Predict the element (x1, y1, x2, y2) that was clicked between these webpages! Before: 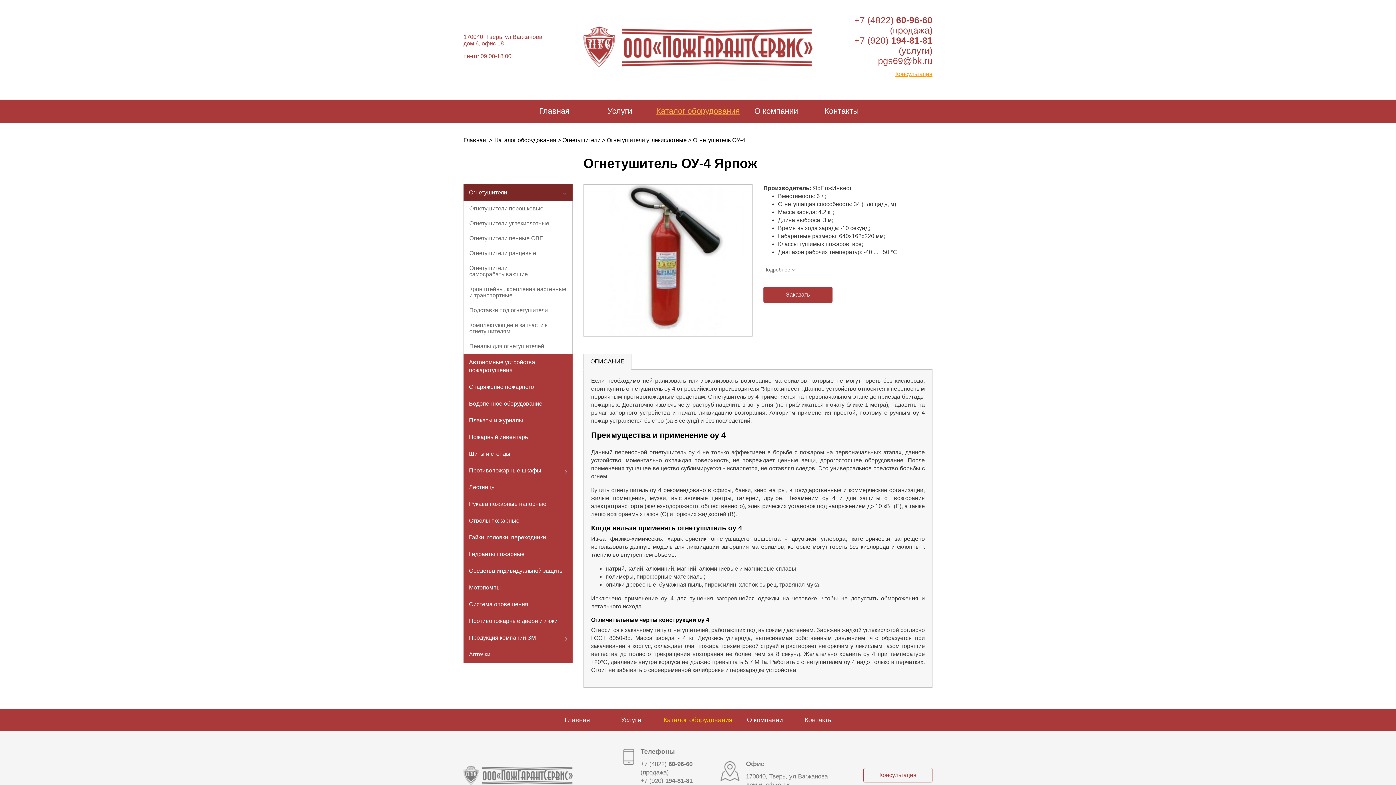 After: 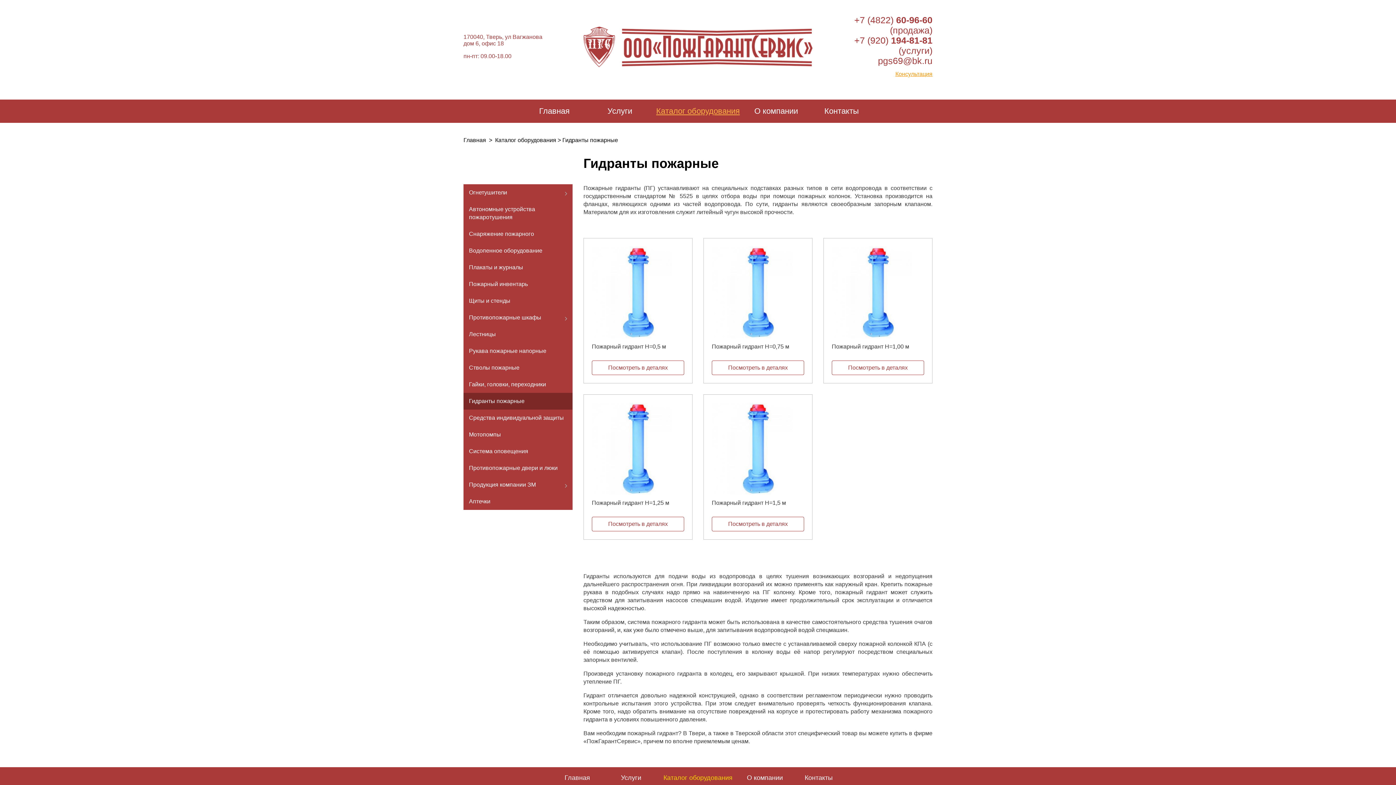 Action: label: Гидранты пожарные bbox: (463, 546, 572, 562)